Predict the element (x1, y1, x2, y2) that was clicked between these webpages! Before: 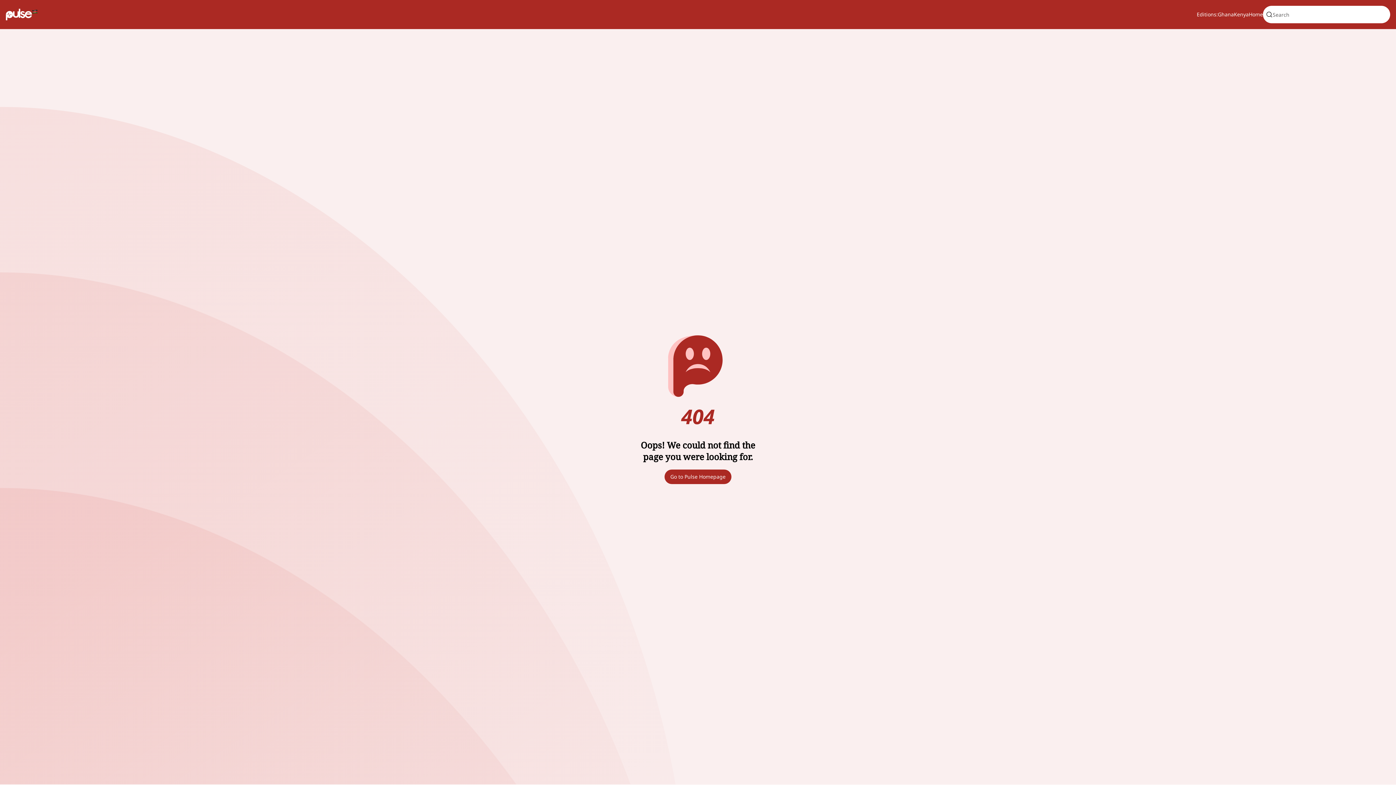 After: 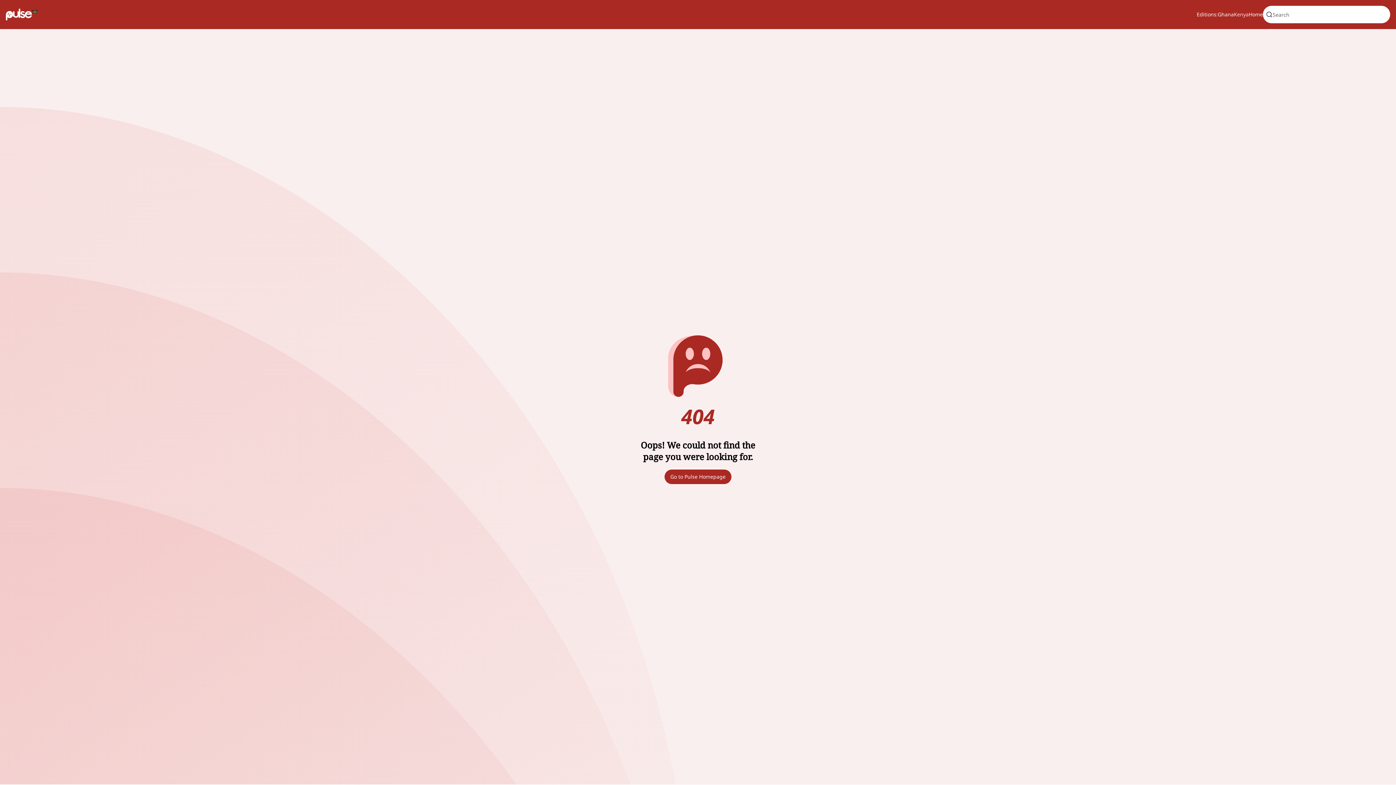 Action: label: Kenya bbox: (1234, 10, 1249, 18)